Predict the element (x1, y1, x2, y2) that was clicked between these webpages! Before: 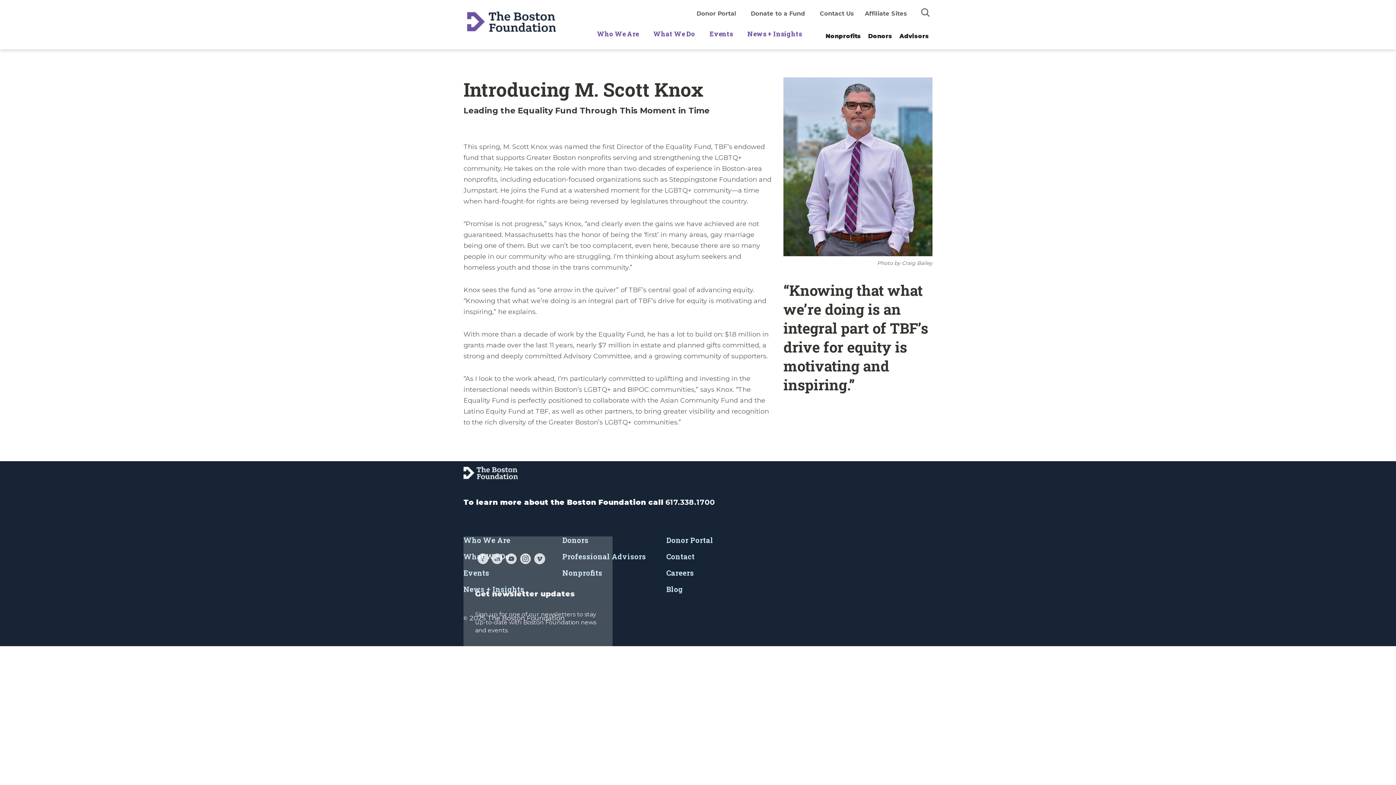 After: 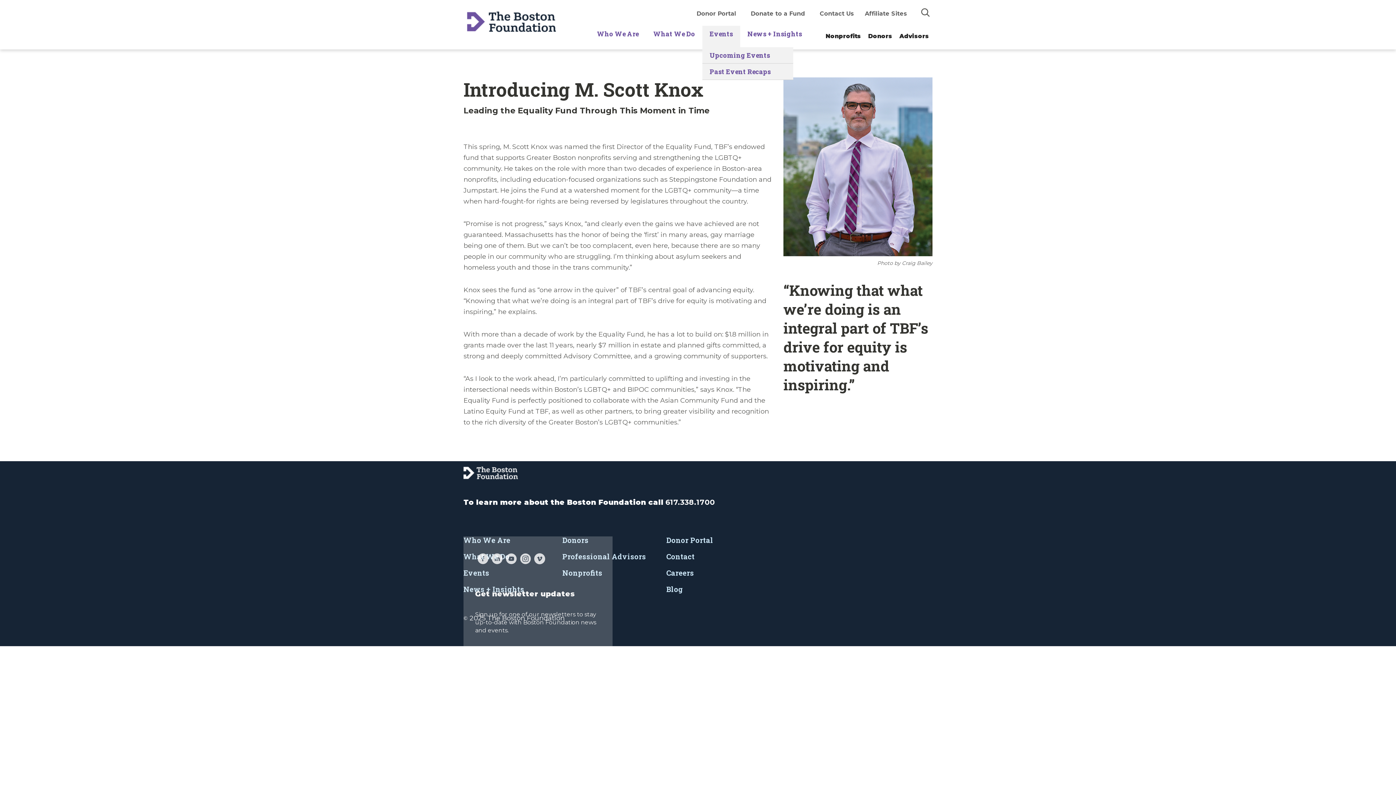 Action: label: Events bbox: (702, 25, 740, 47)